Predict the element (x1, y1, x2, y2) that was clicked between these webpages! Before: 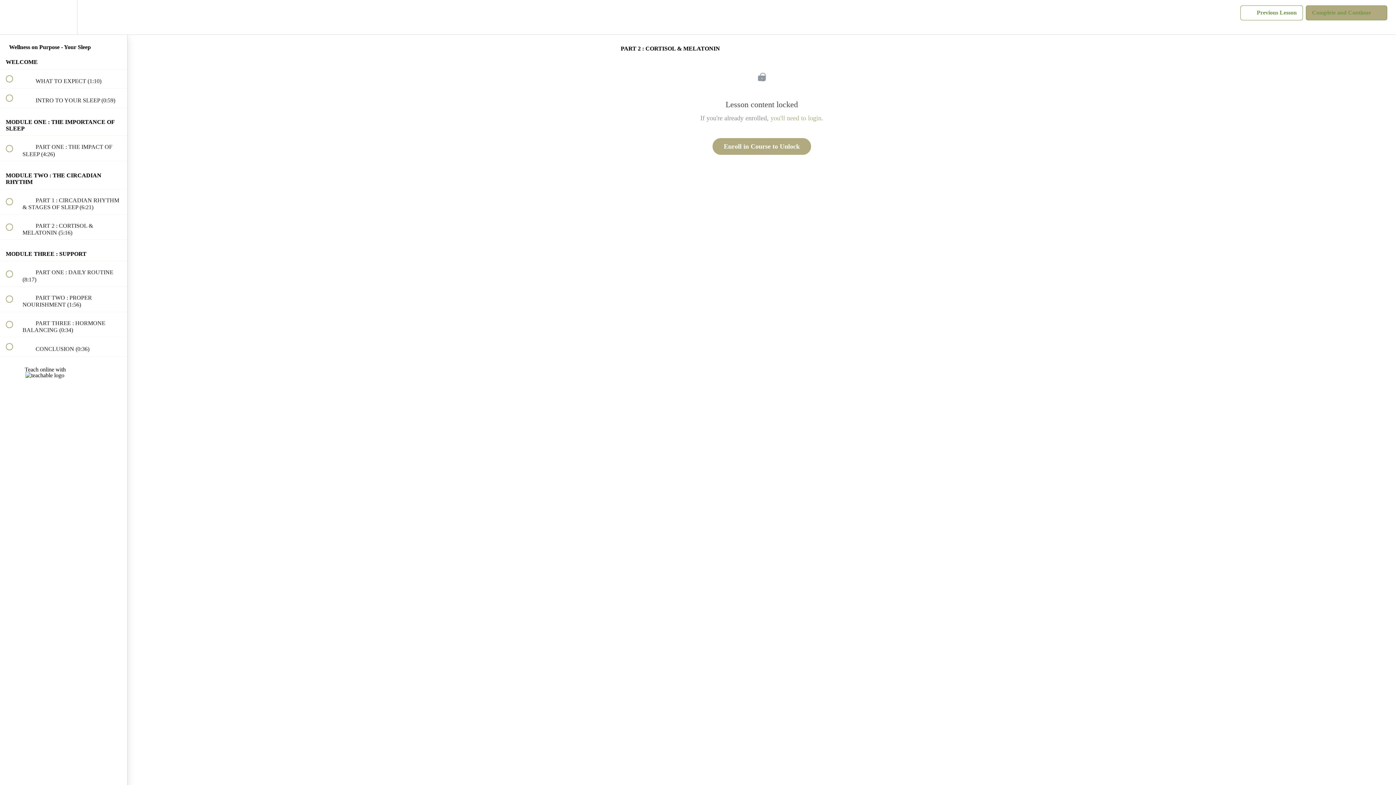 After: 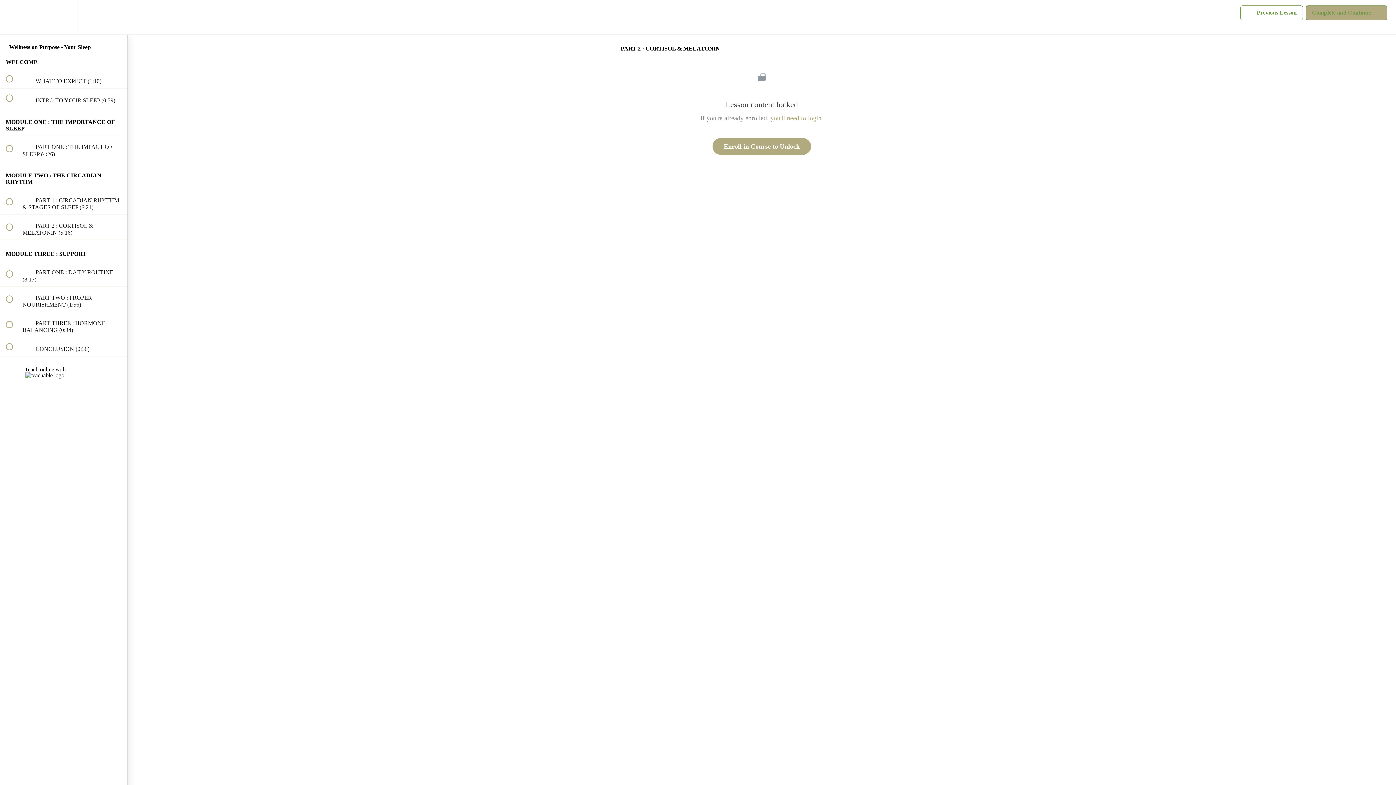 Action: bbox: (1240, 5, 1303, 20) label:  
Previous Lesson